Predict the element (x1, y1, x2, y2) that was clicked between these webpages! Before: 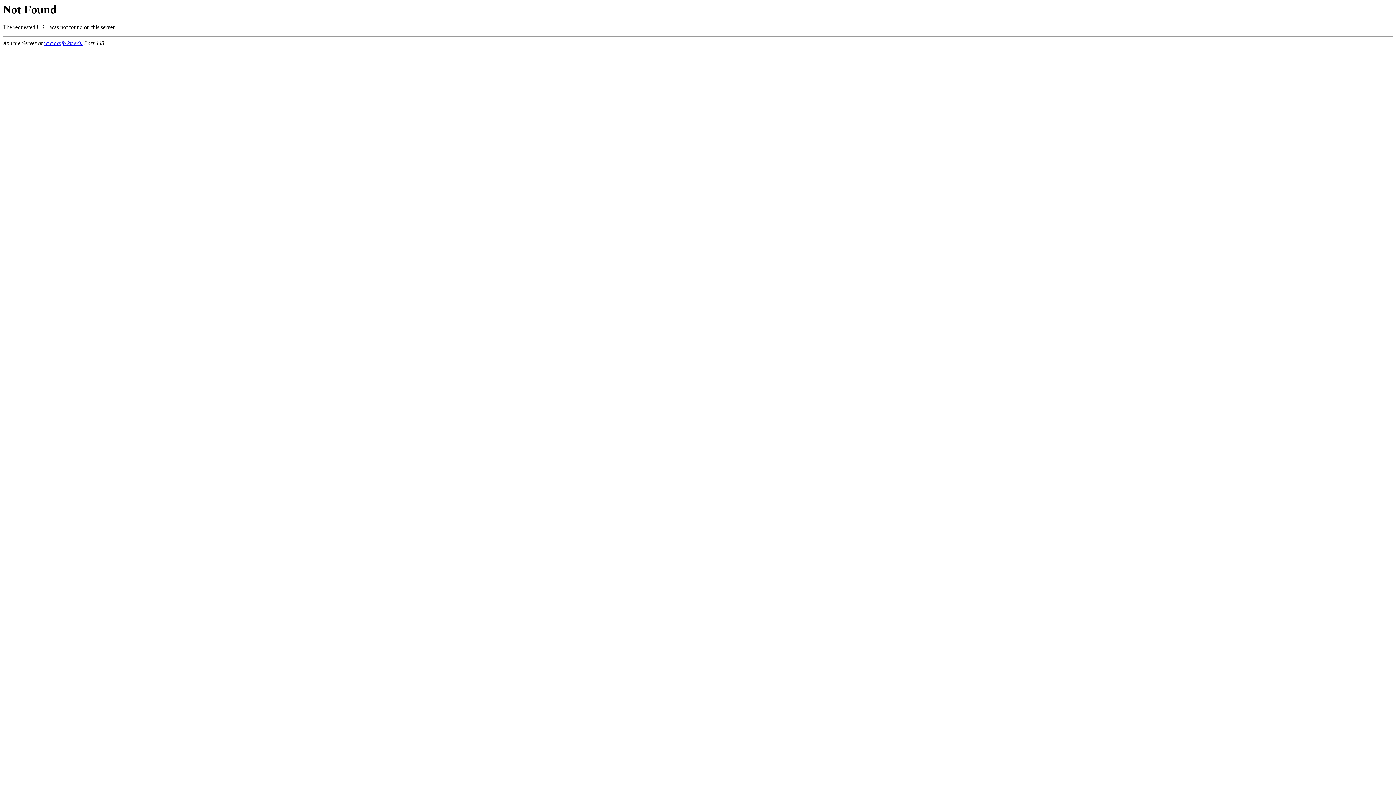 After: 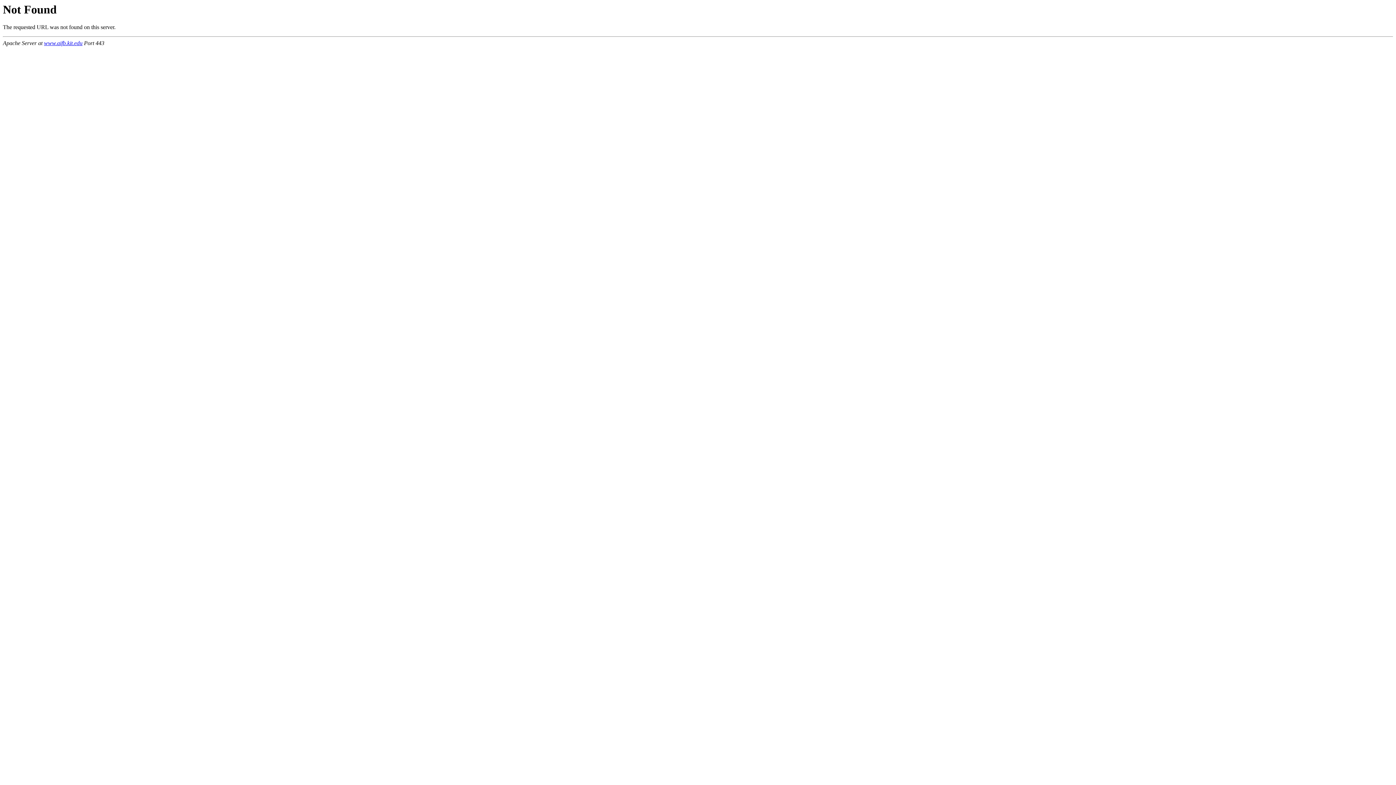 Action: label: www.aifb.kit.edu bbox: (44, 40, 82, 46)